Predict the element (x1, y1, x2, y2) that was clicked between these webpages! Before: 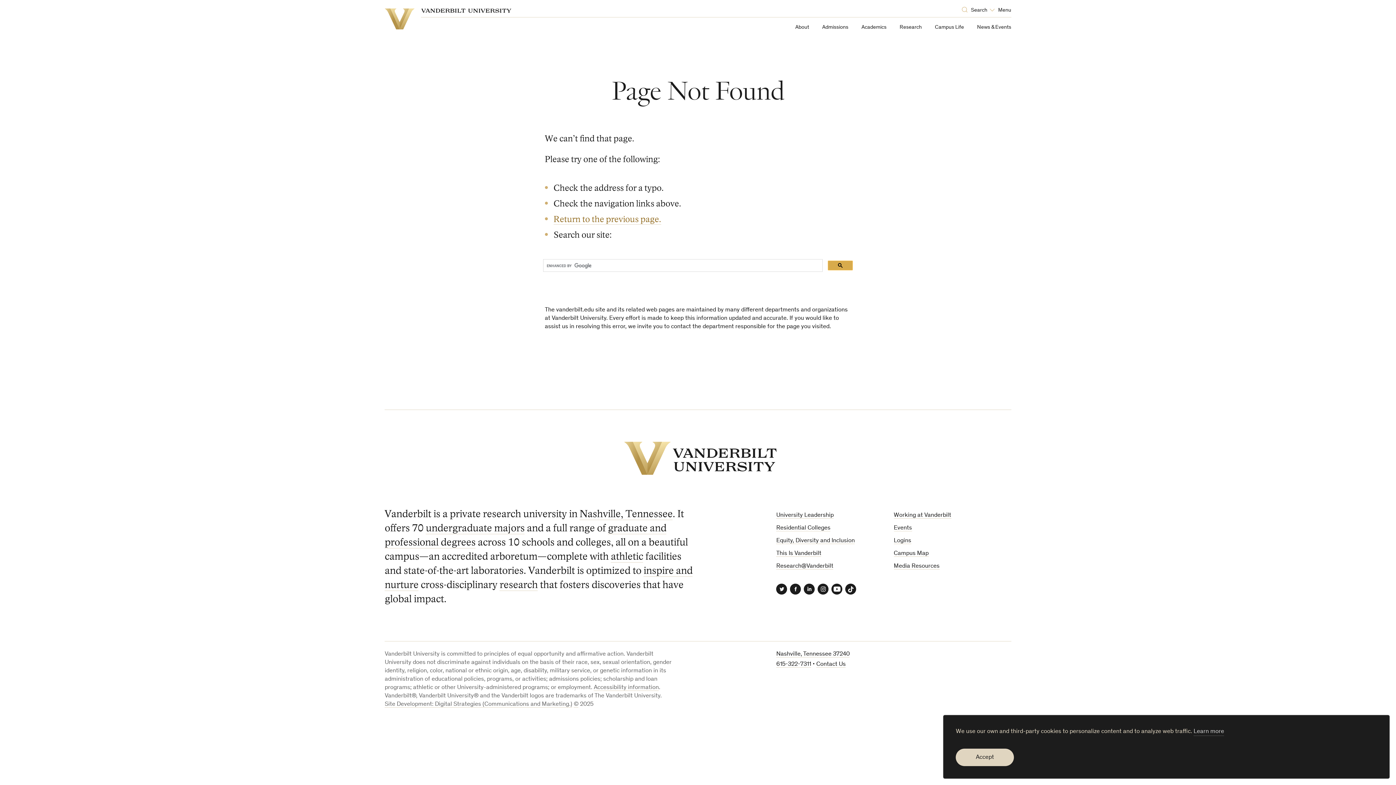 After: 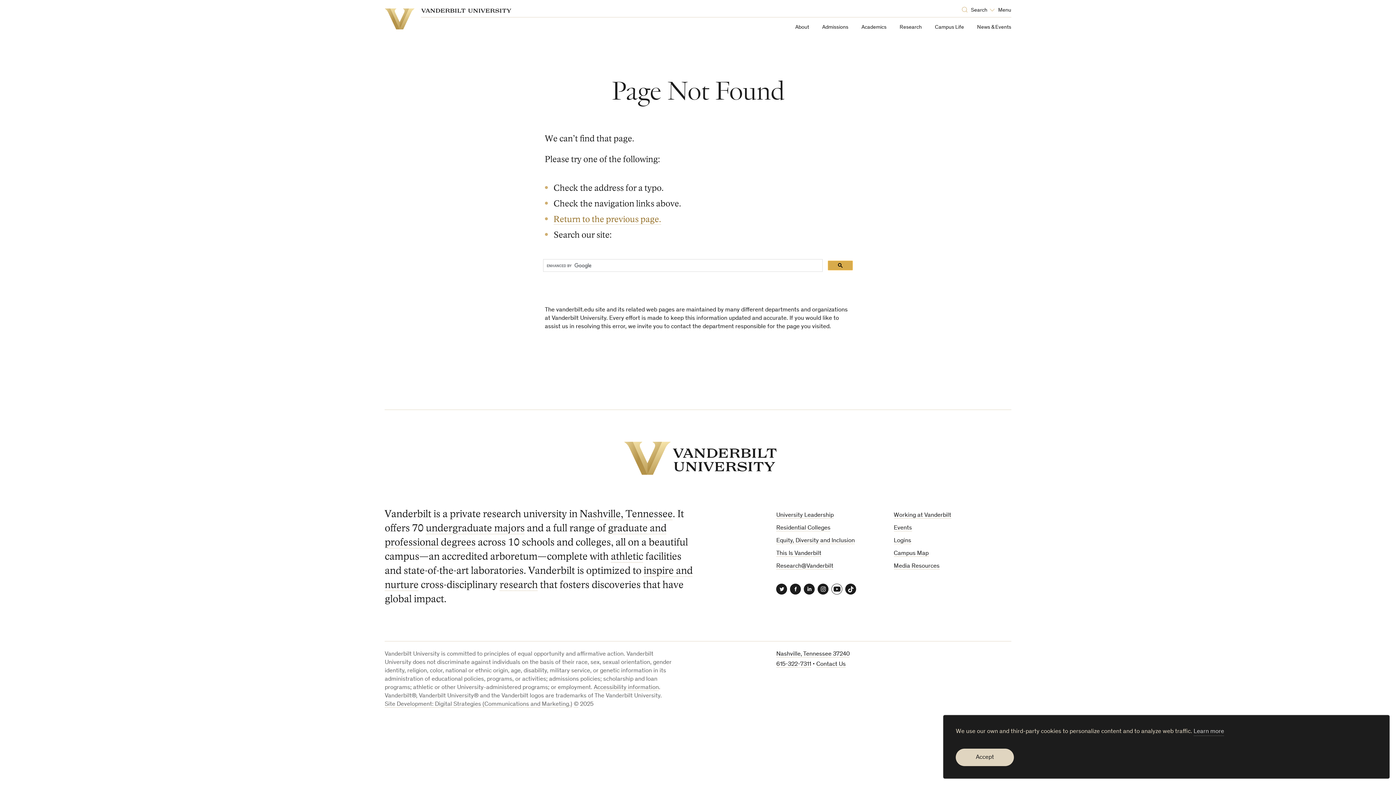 Action: label: YouTube bbox: (831, 584, 842, 594)